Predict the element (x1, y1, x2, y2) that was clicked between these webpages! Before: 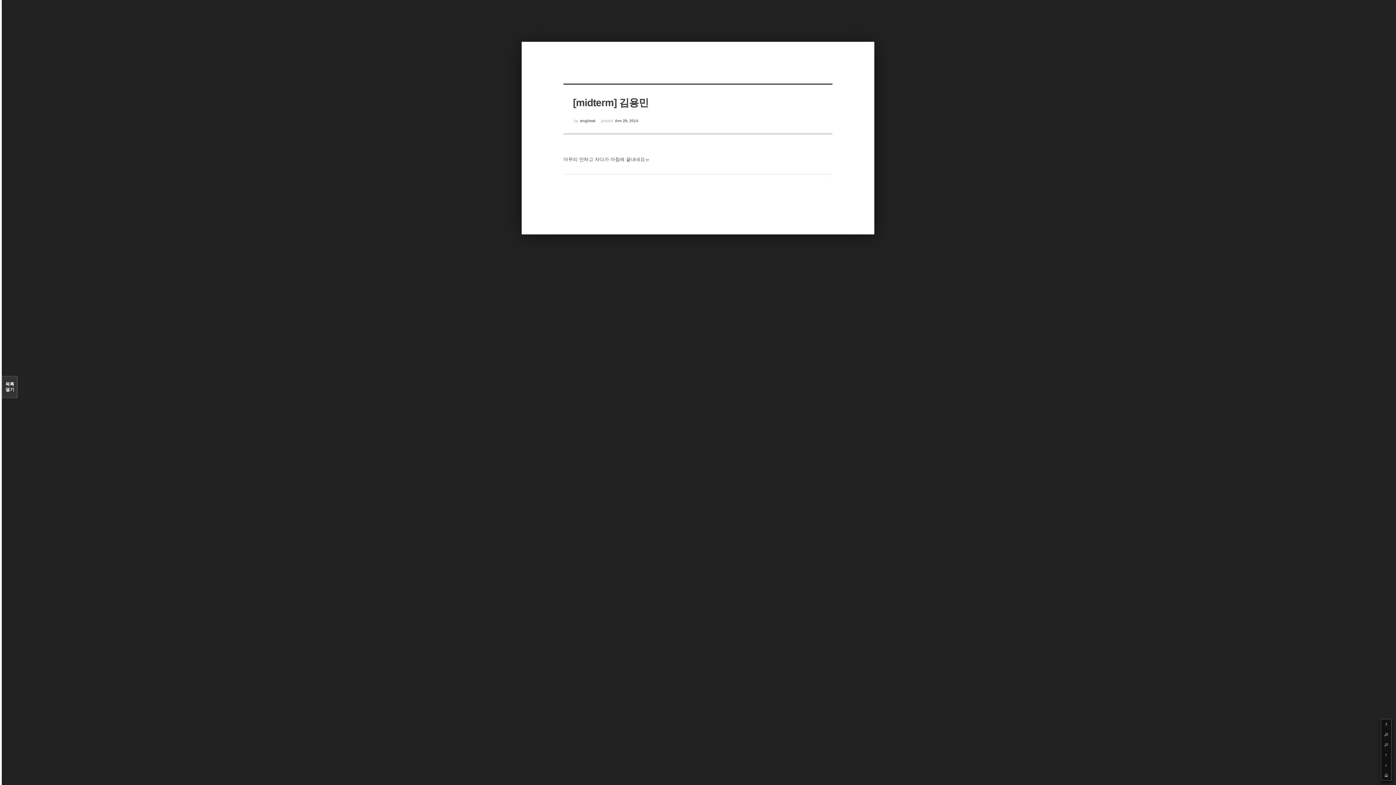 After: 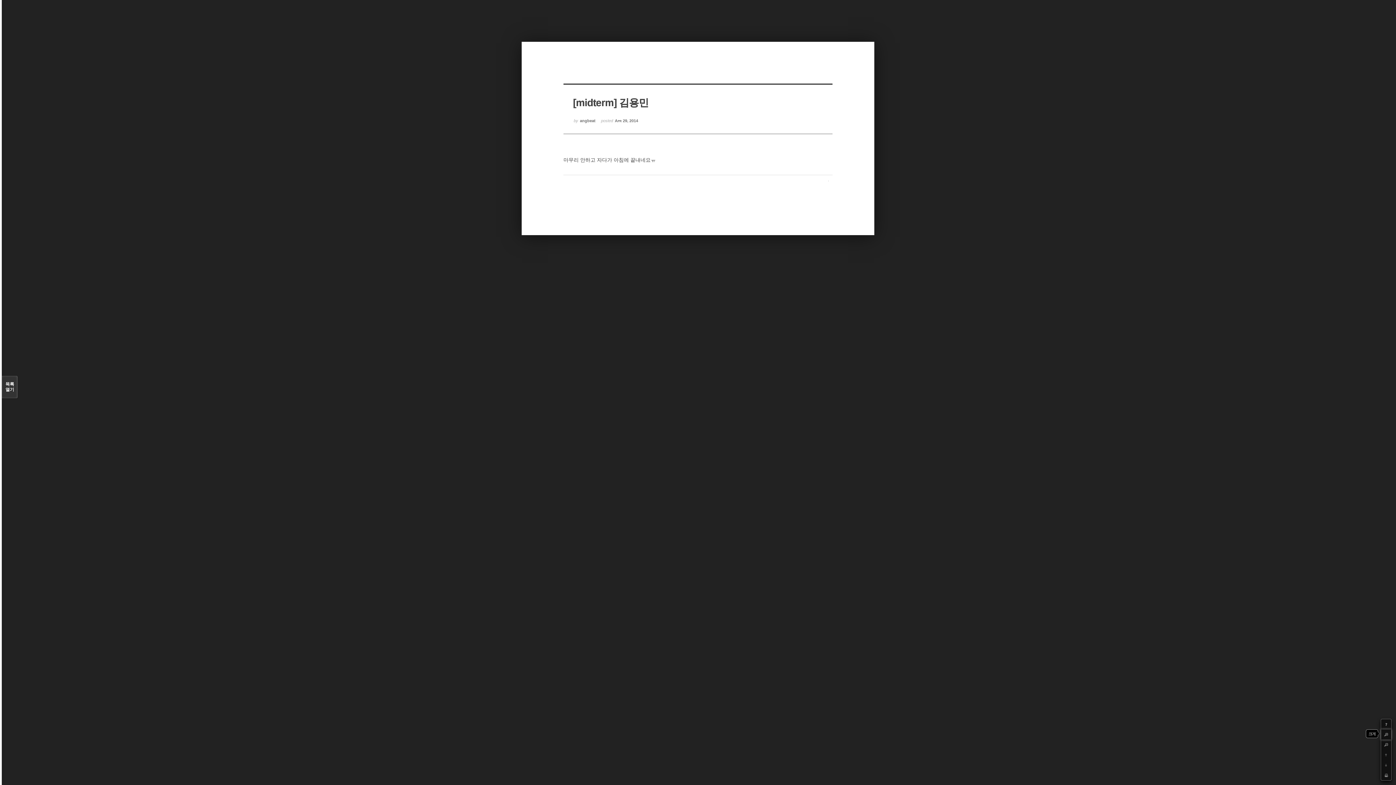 Action: bbox: (1381, 729, 1391, 740) label: +